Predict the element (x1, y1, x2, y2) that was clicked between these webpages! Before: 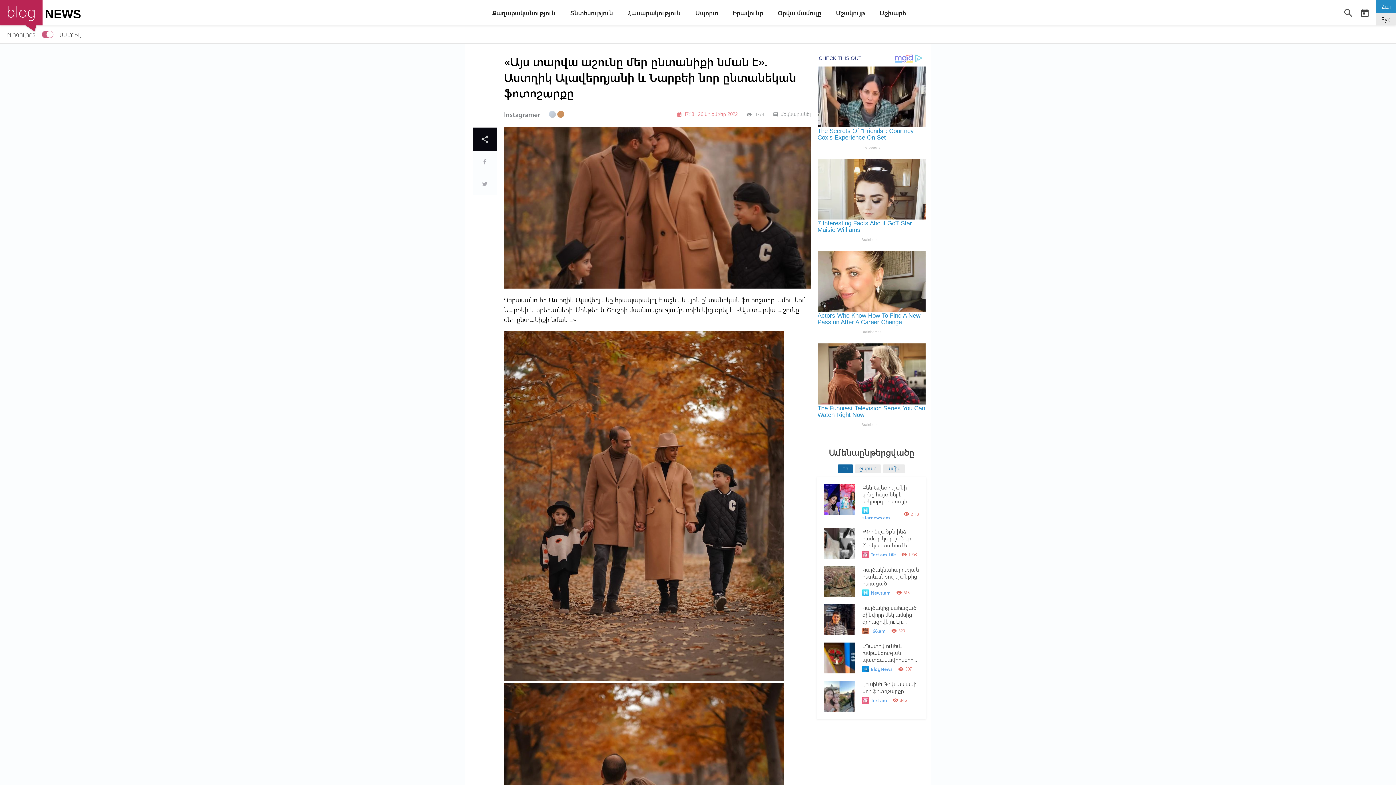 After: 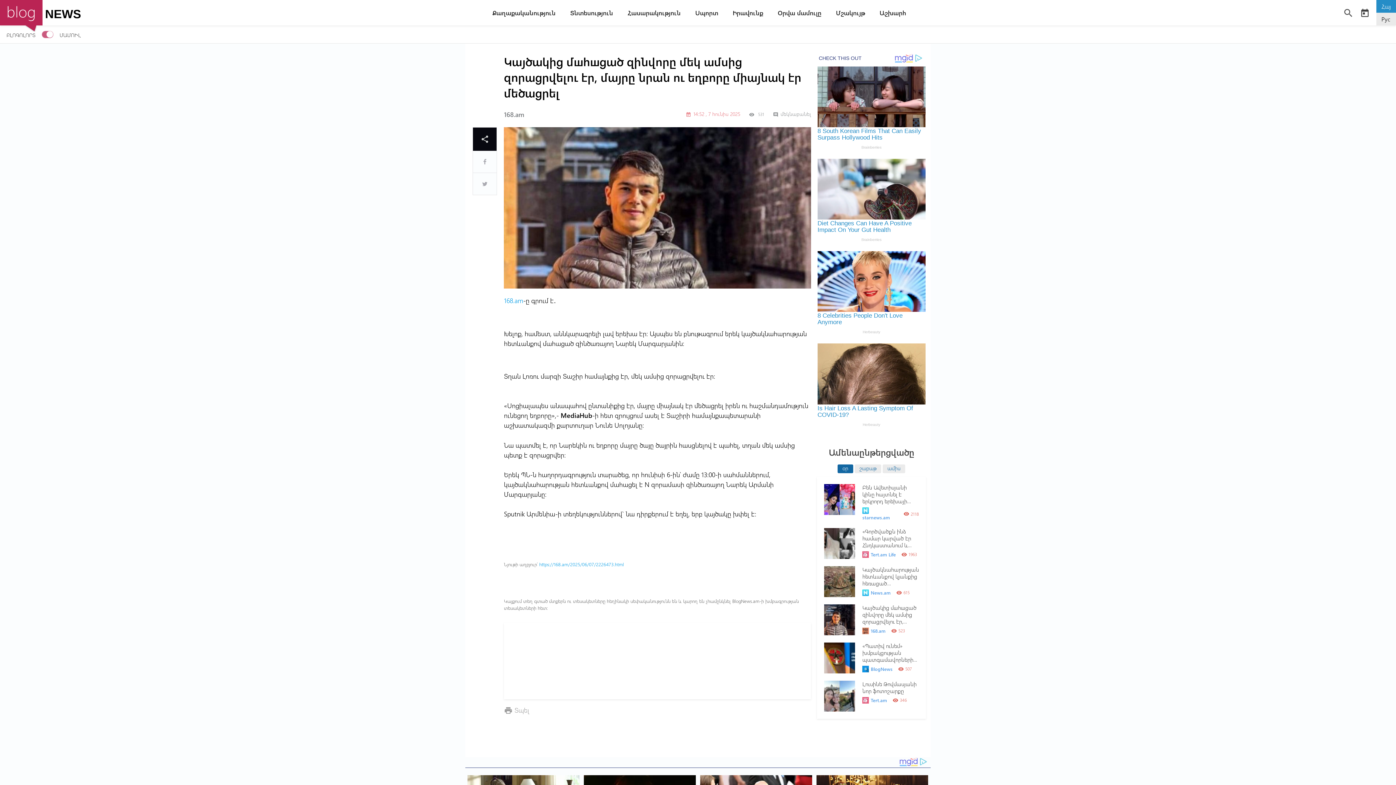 Action: label: Կայծակից մшհшցած զինվորը մեկ ամսից զորացրվելու էր, մայրը նրան ու եղբորը միայնակ էր մեծացրել bbox: (862, 604, 918, 625)